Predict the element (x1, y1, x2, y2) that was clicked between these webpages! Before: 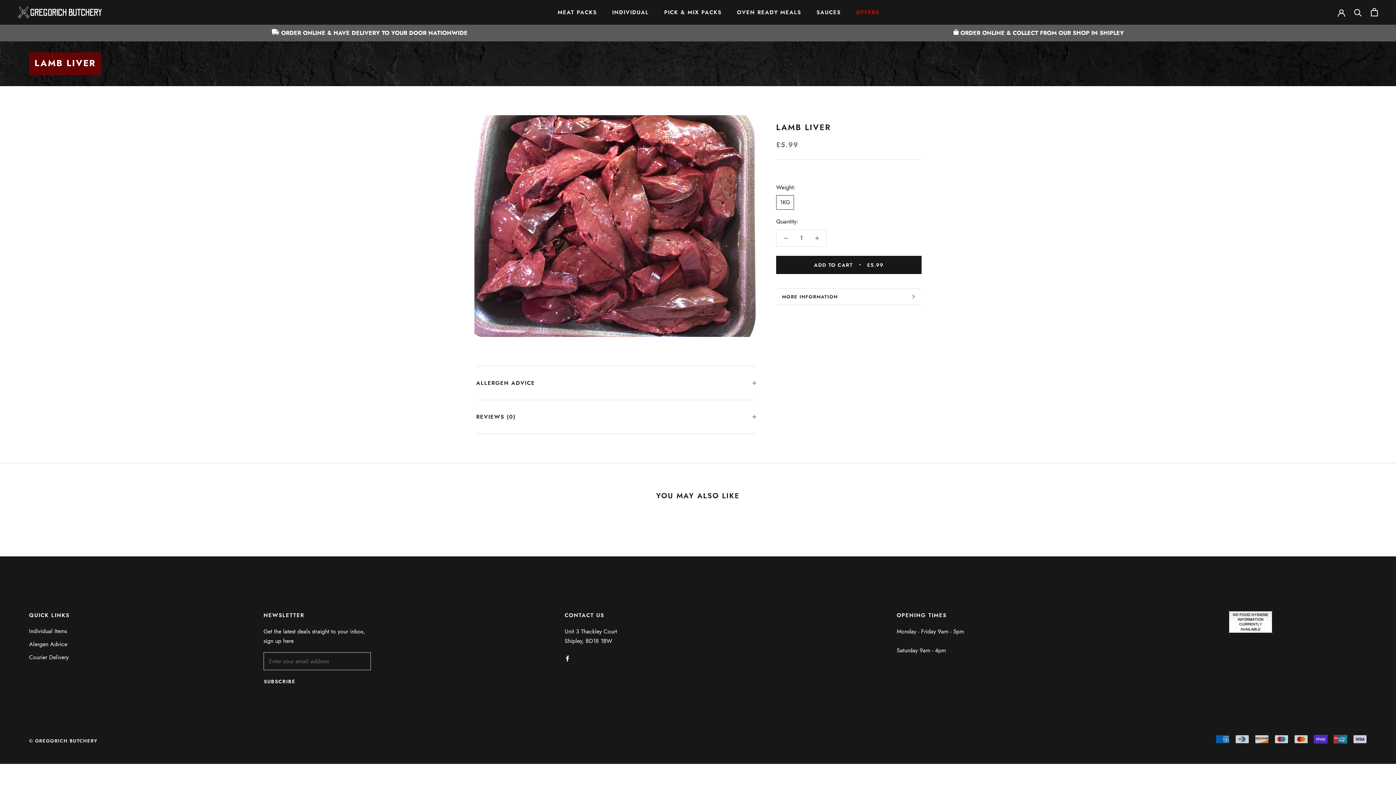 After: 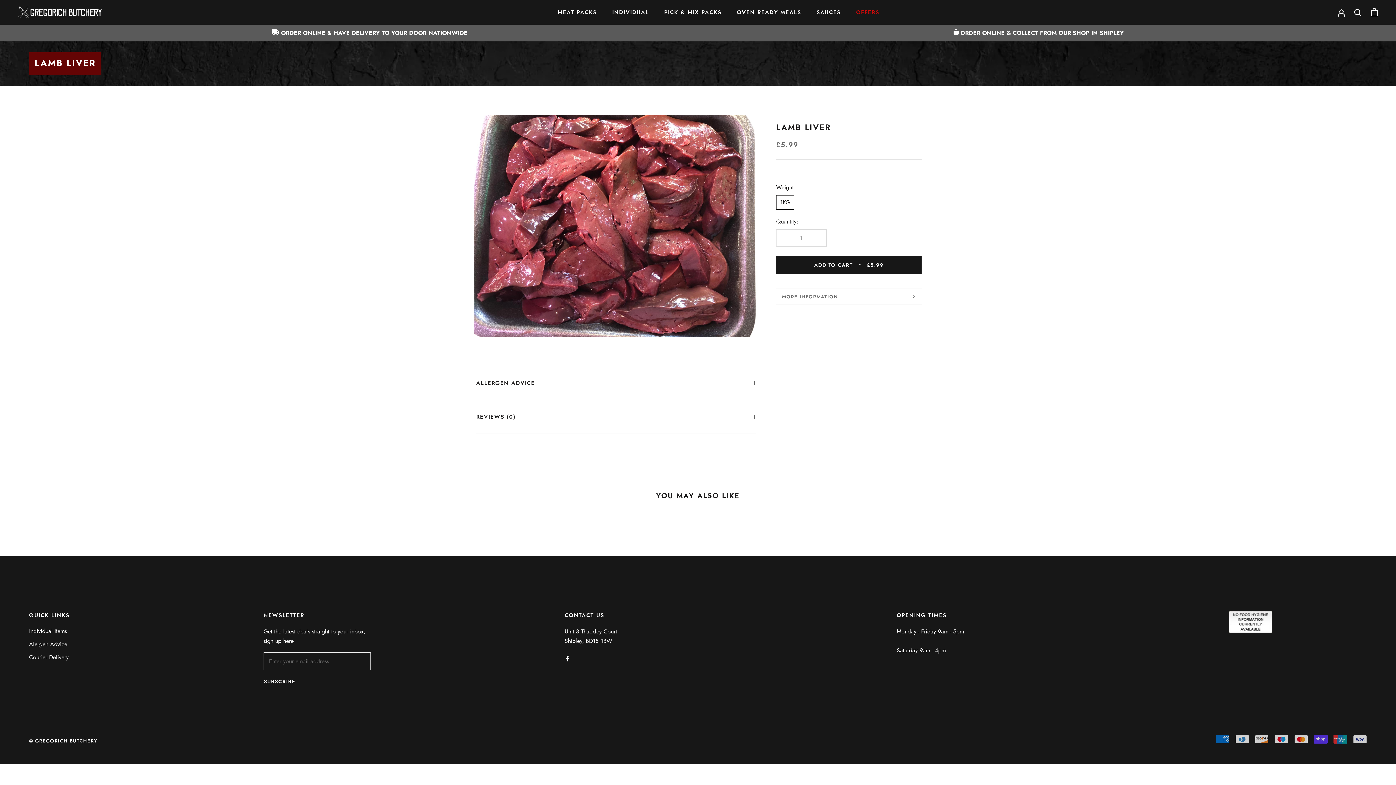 Action: label: MORE INFORMATION bbox: (776, 288, 921, 304)